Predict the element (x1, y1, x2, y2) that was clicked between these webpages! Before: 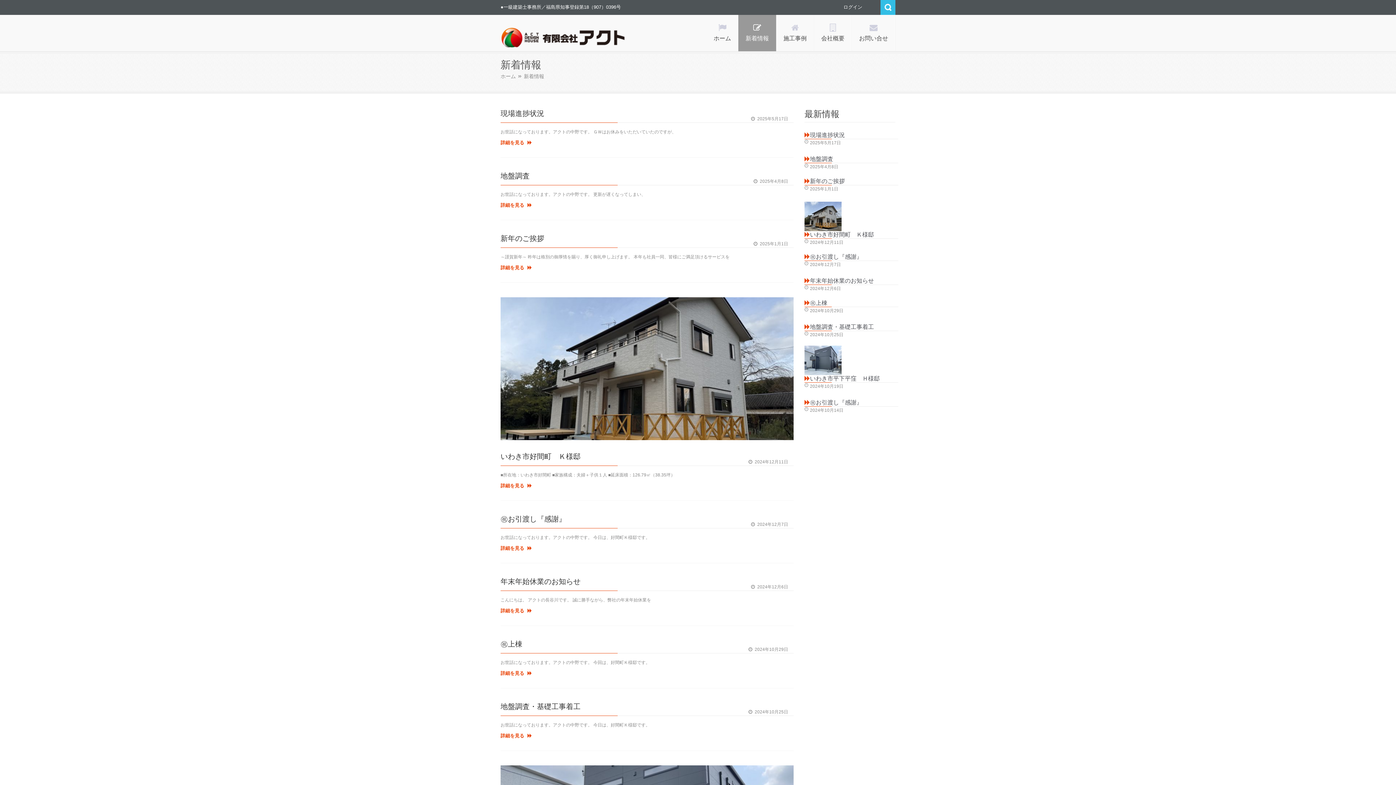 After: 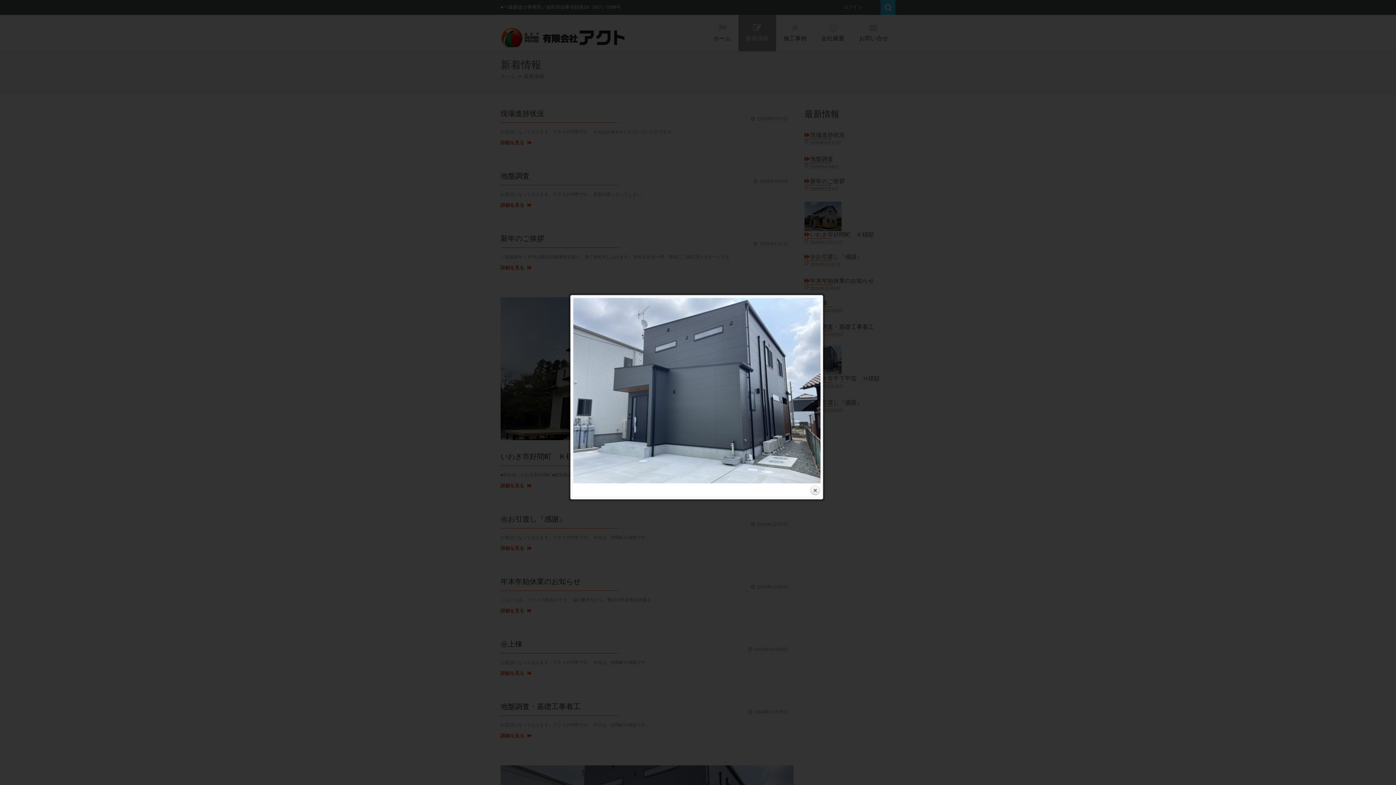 Action: bbox: (823, 347, 839, 363)